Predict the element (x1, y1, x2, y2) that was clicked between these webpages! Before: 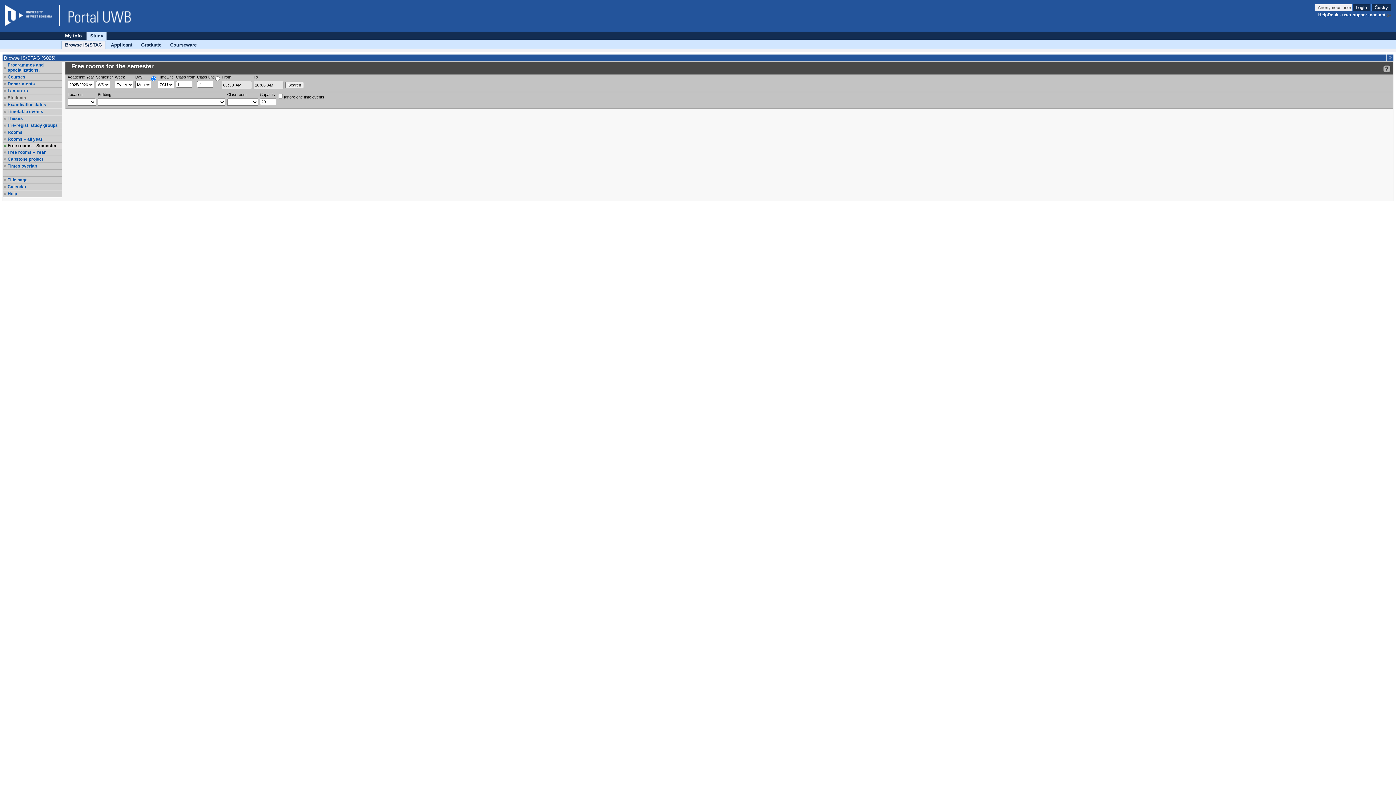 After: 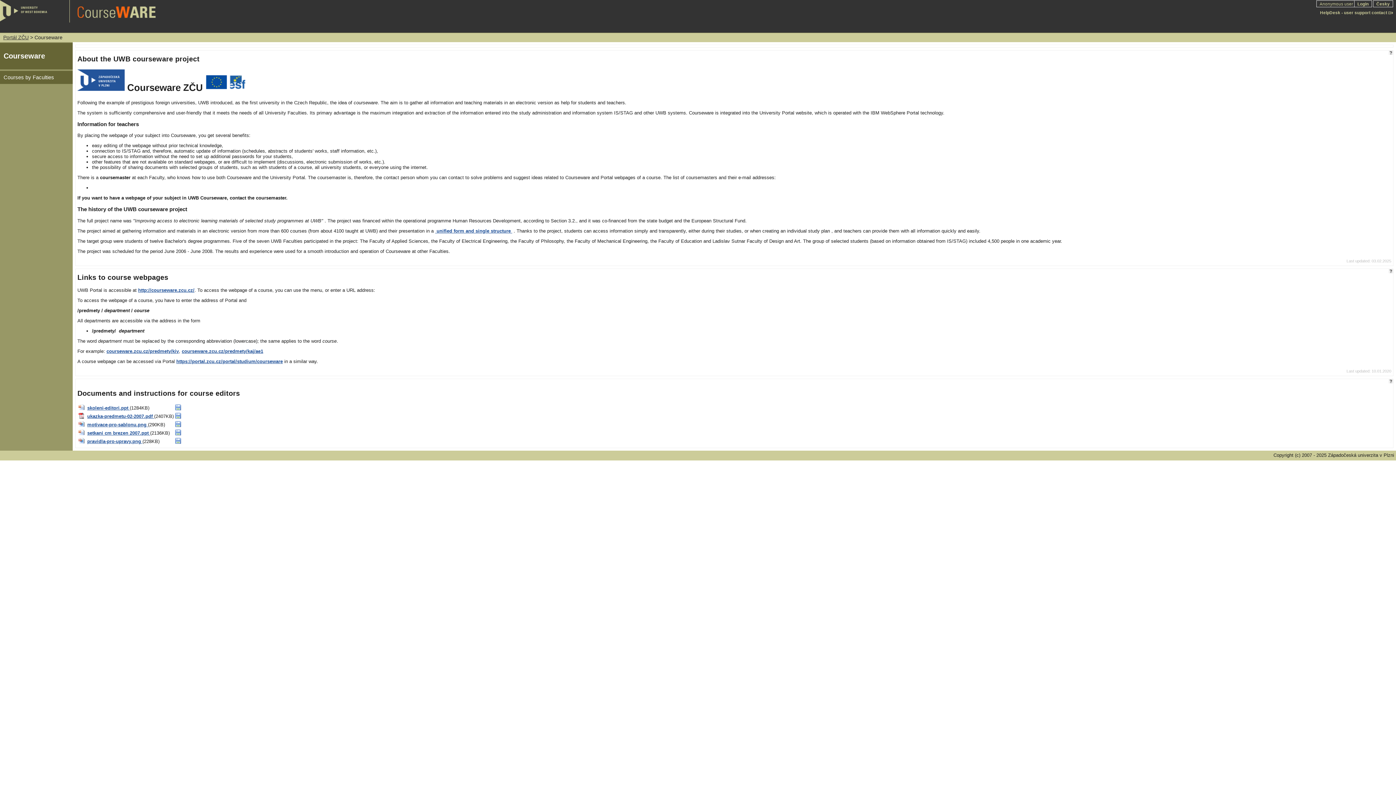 Action: label: Courseware bbox: (166, 41, 200, 48)